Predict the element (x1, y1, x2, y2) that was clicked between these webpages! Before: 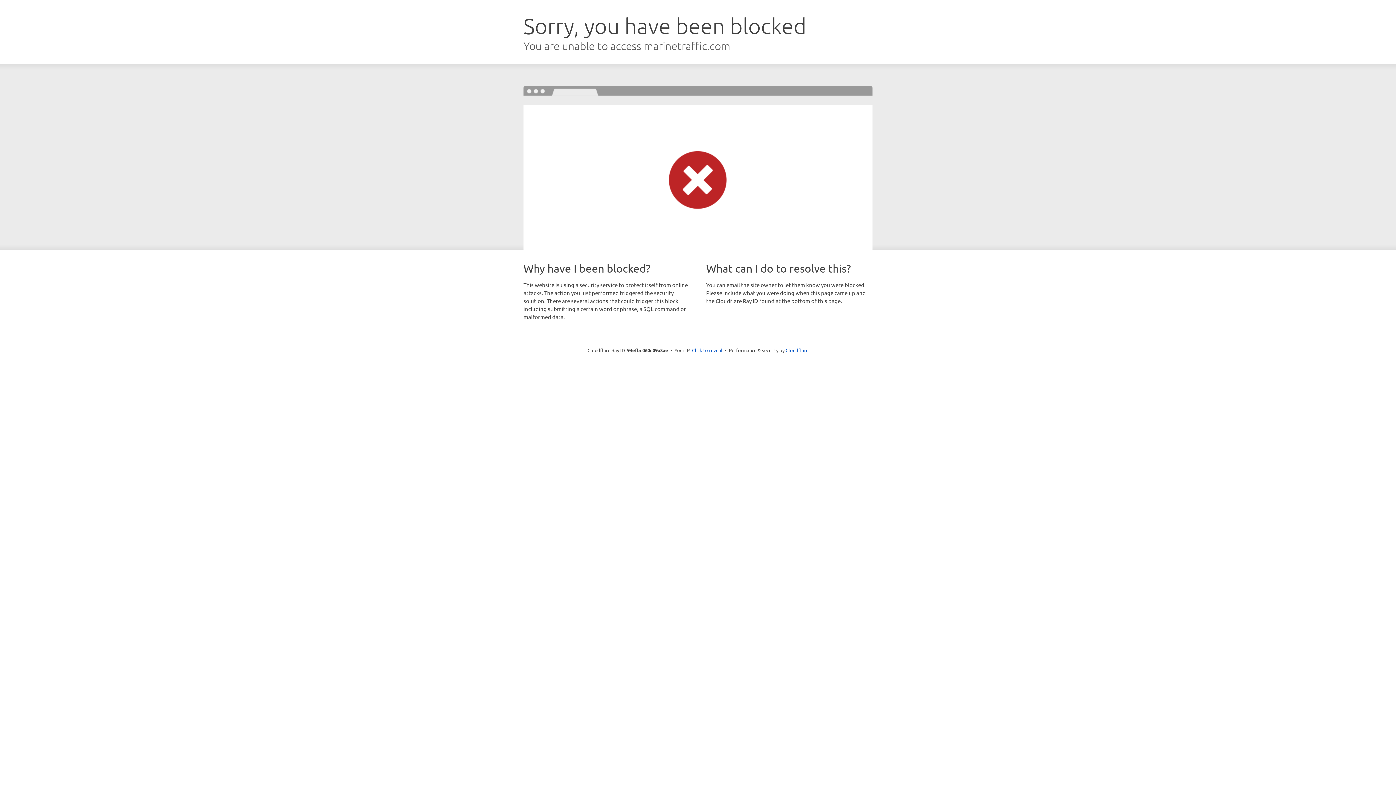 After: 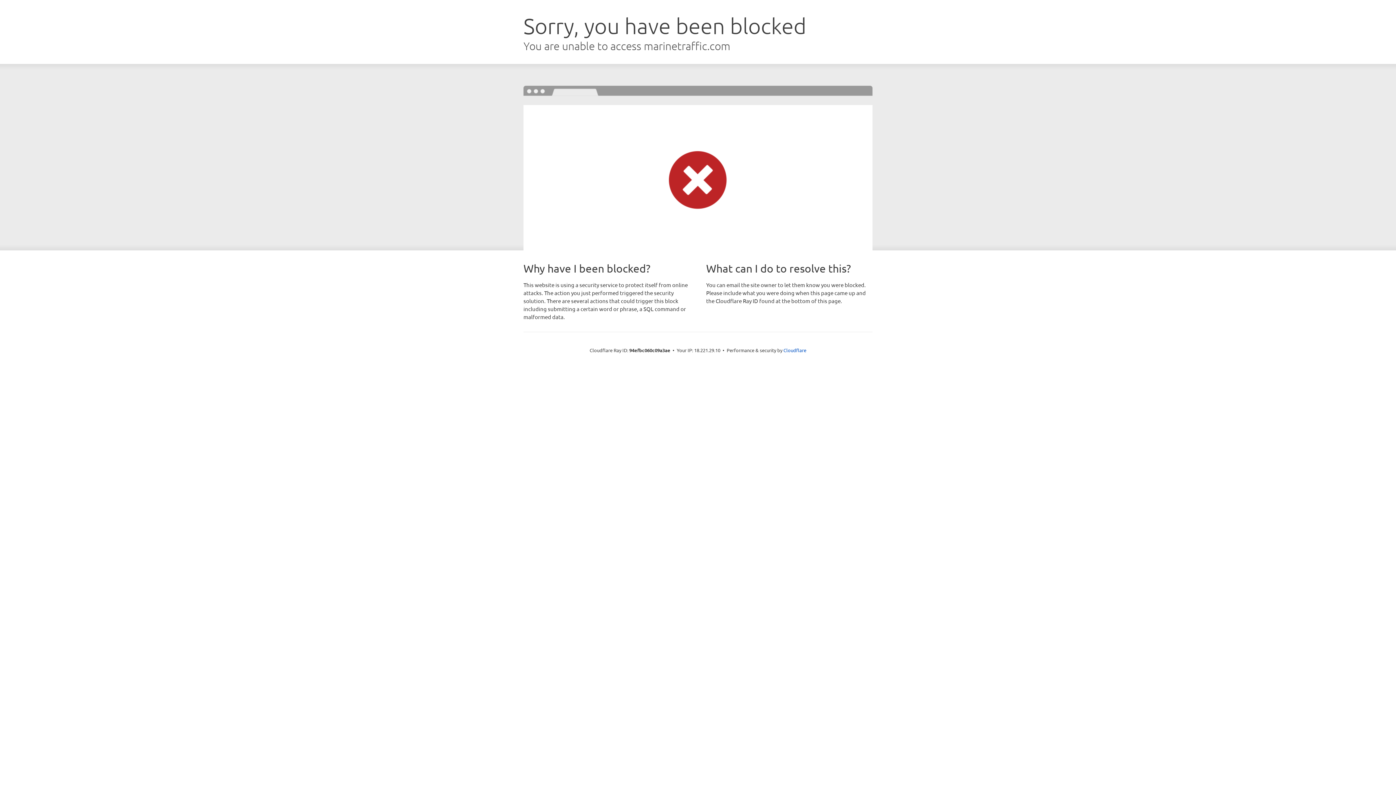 Action: label: Click to reveal bbox: (692, 346, 722, 353)